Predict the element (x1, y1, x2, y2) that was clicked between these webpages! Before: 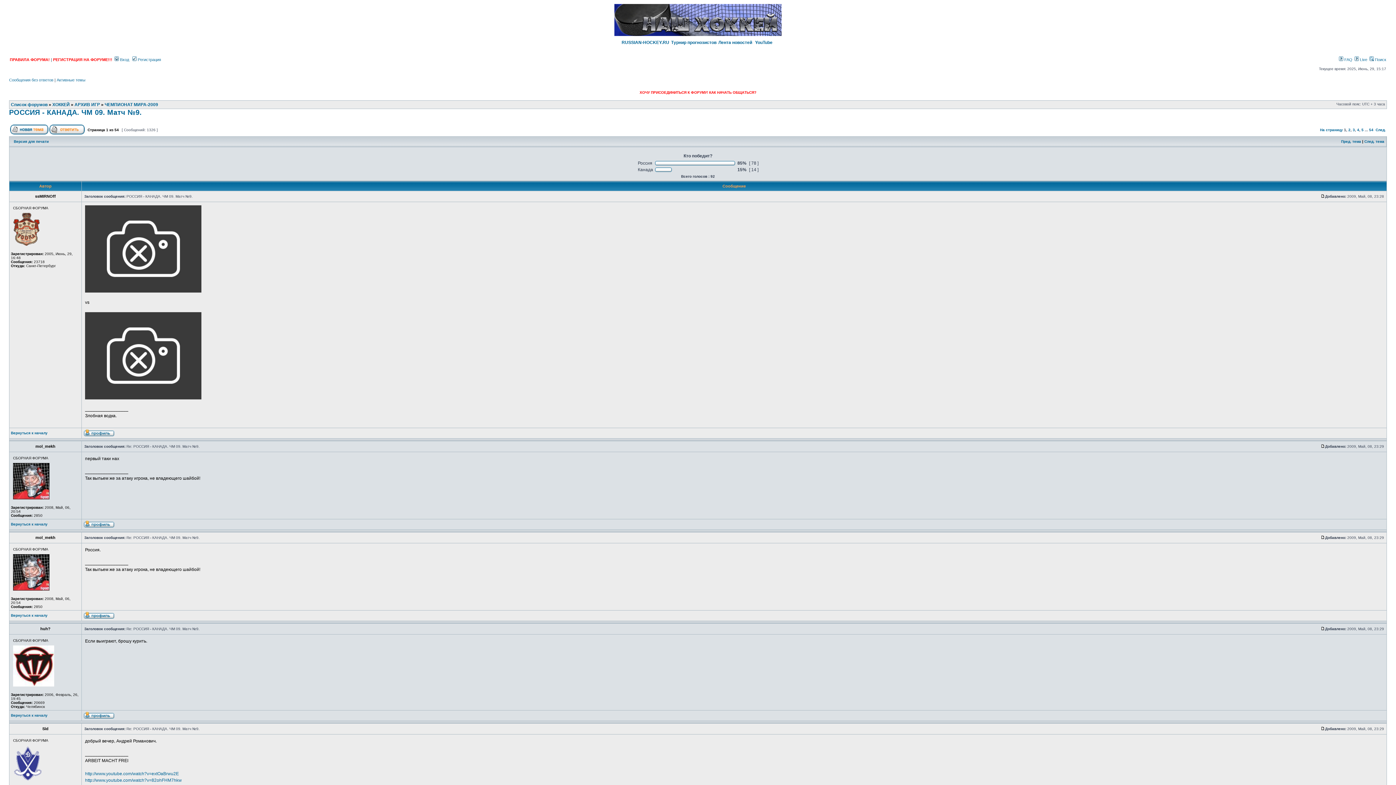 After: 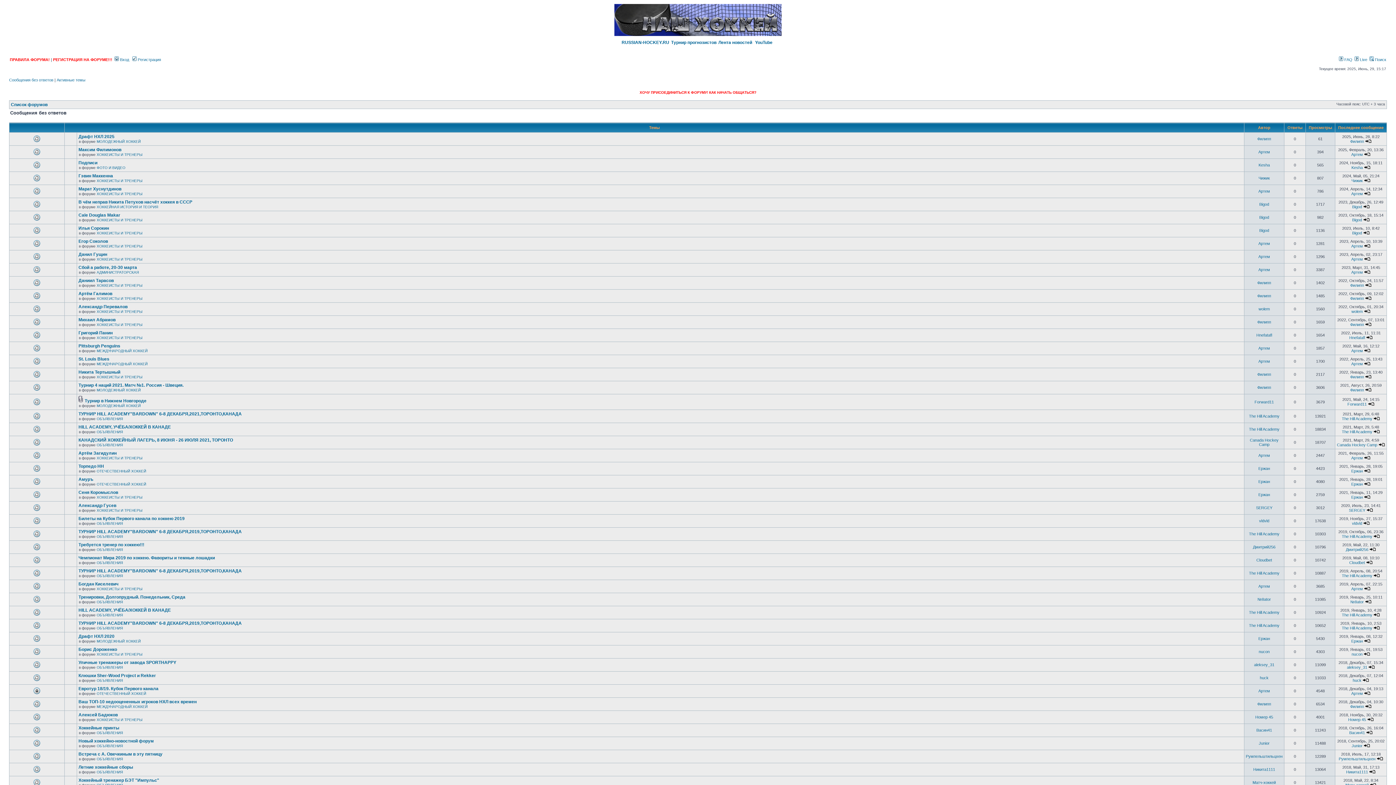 Action: bbox: (9, 77, 53, 82) label: Сообщения без ответов